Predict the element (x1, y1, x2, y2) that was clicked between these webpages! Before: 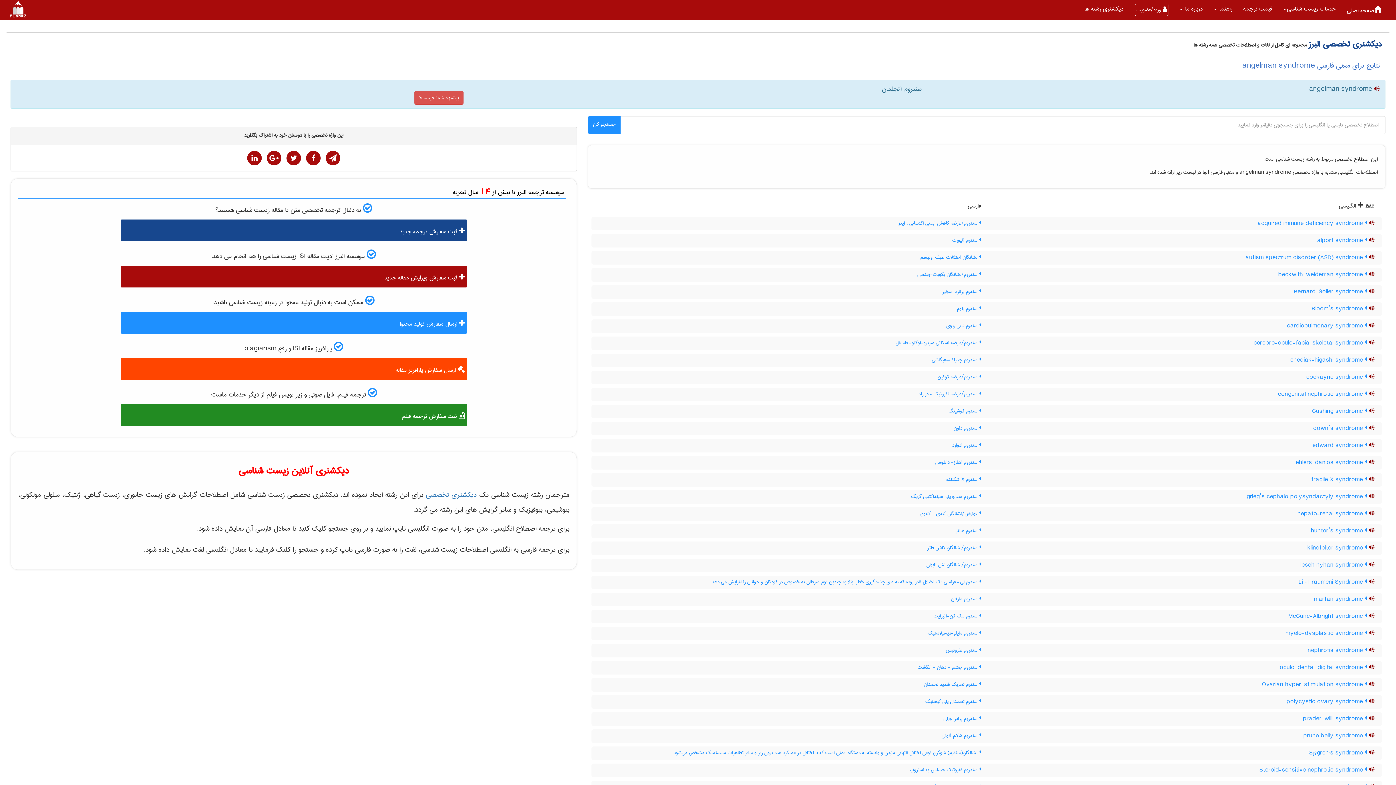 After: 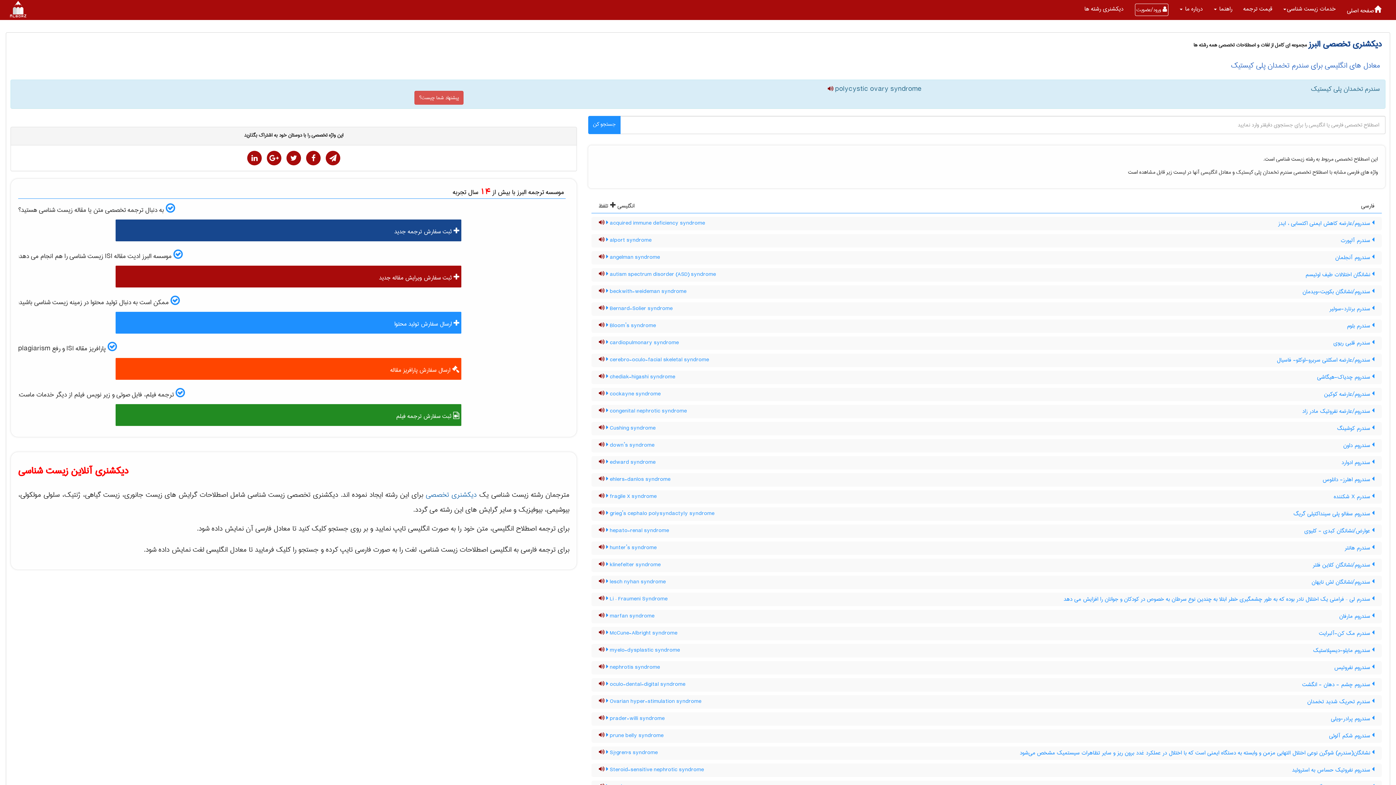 Action: bbox: (925, 697, 981, 706) label:  سندرم تخمدان پلی کیستیک